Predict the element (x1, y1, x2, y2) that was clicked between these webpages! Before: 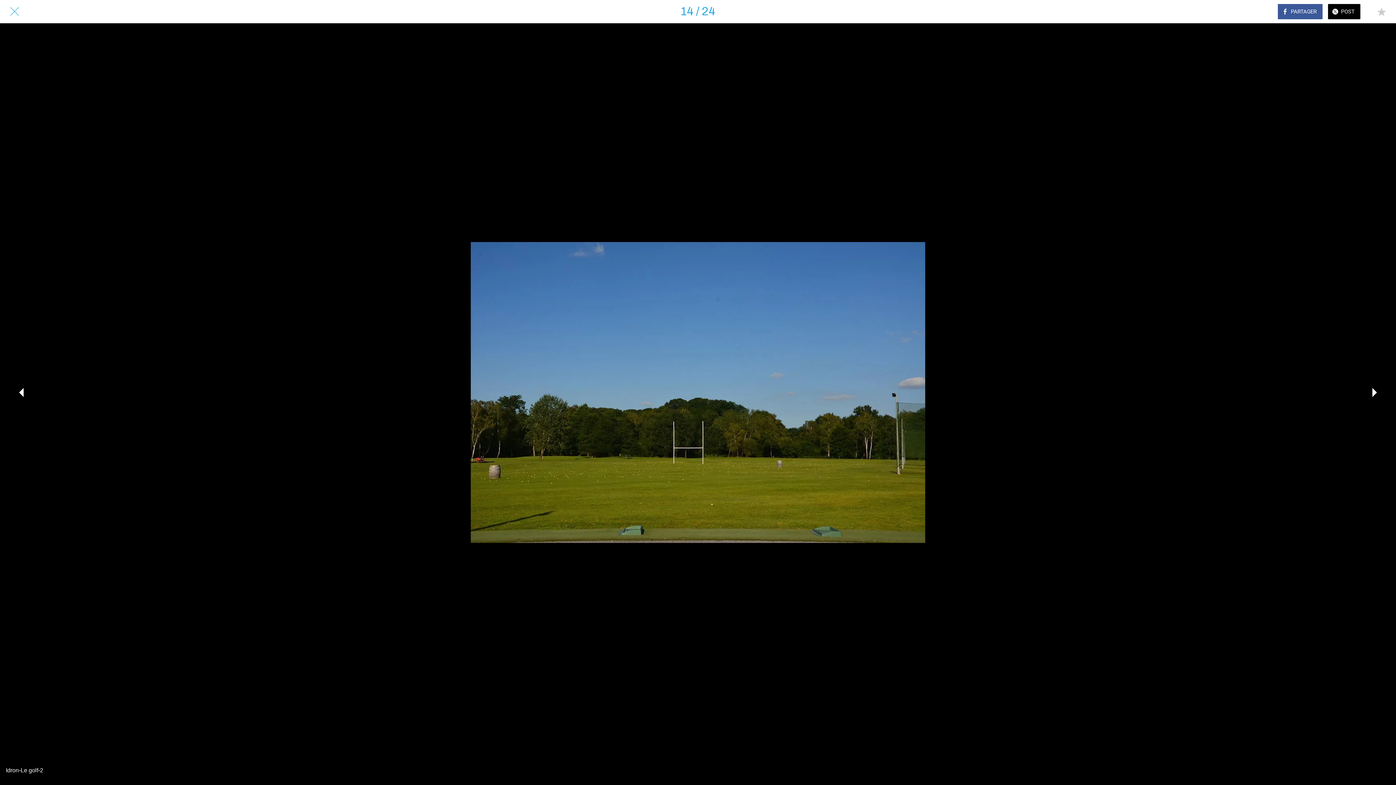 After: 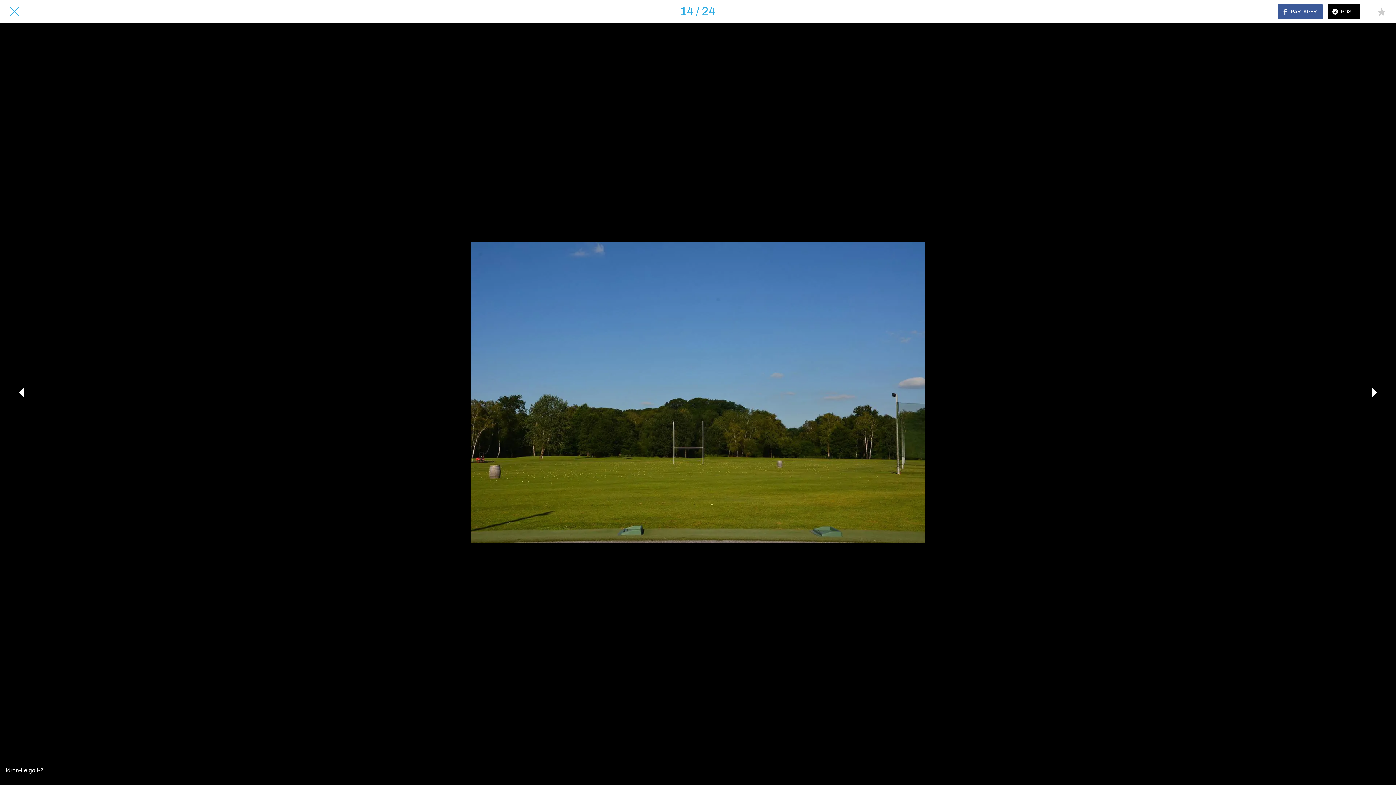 Action: label: Fermer bbox: (10, 7, 18, 15)